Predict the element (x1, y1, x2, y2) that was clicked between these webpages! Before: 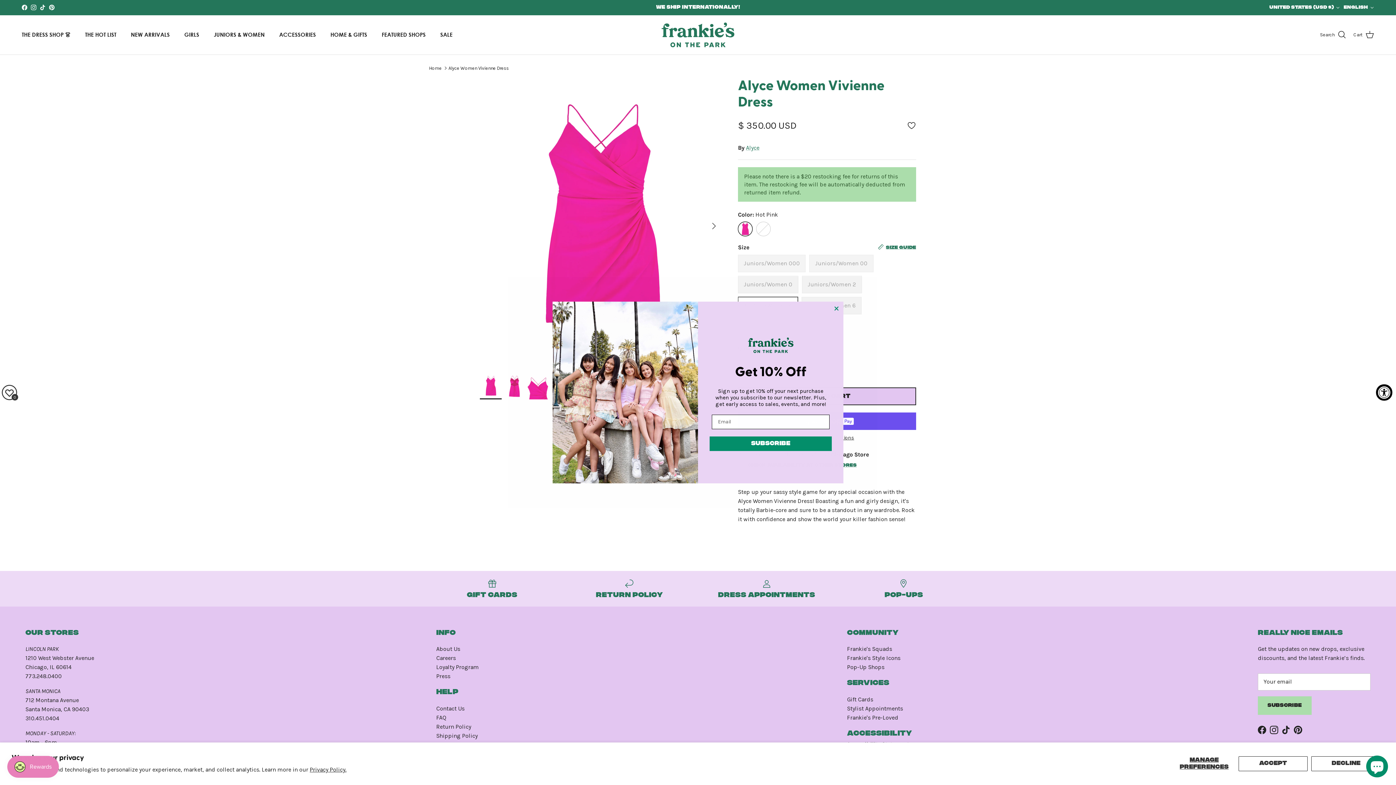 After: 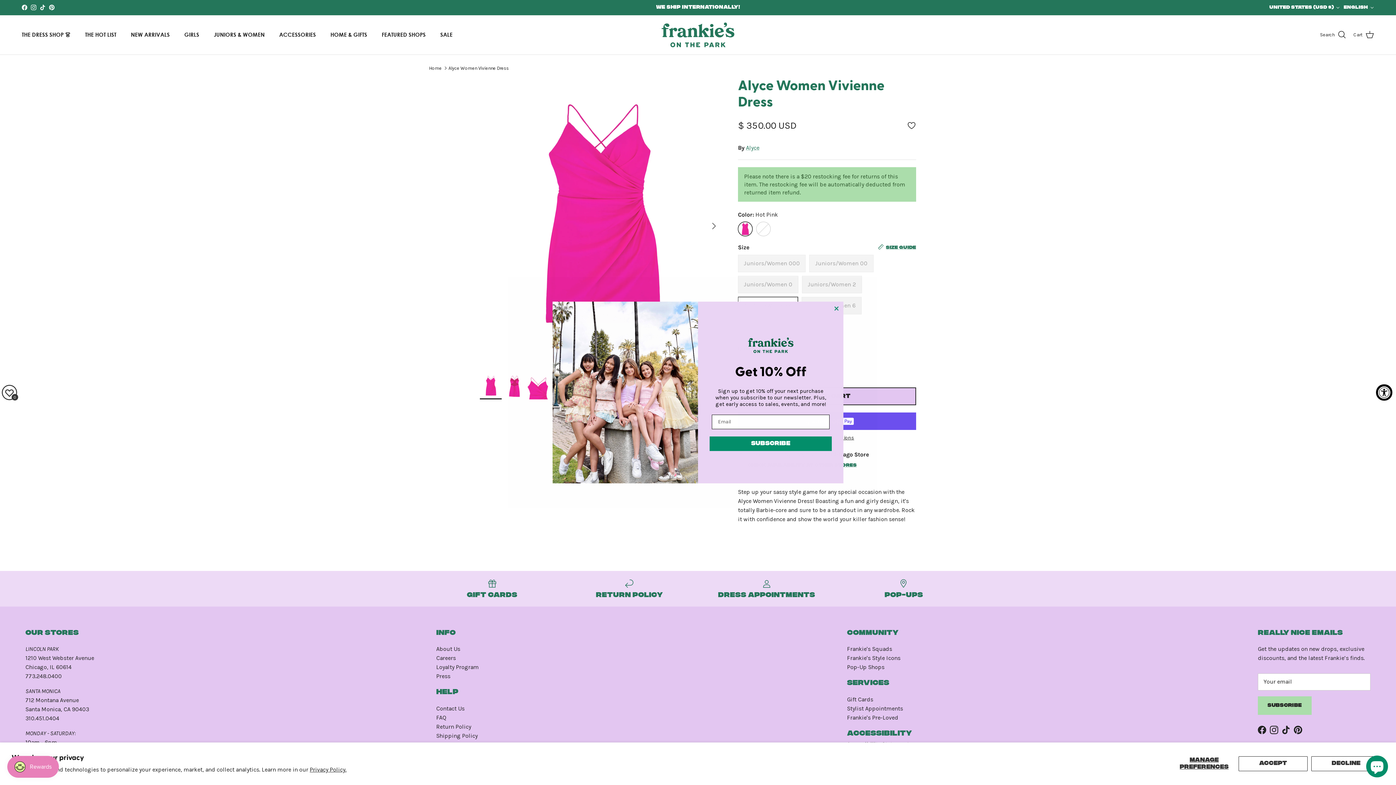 Action: bbox: (309, 766, 346, 773) label: Privacy Policy.